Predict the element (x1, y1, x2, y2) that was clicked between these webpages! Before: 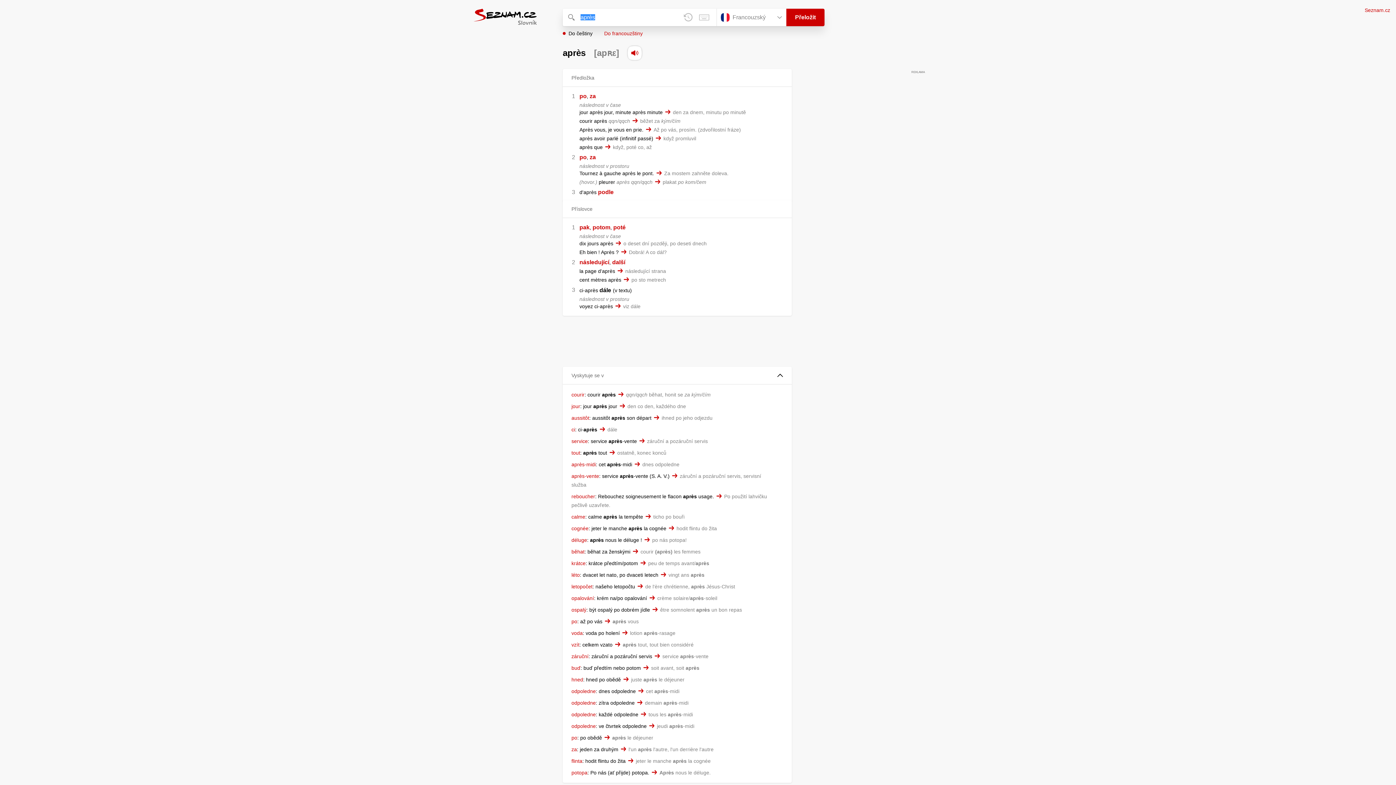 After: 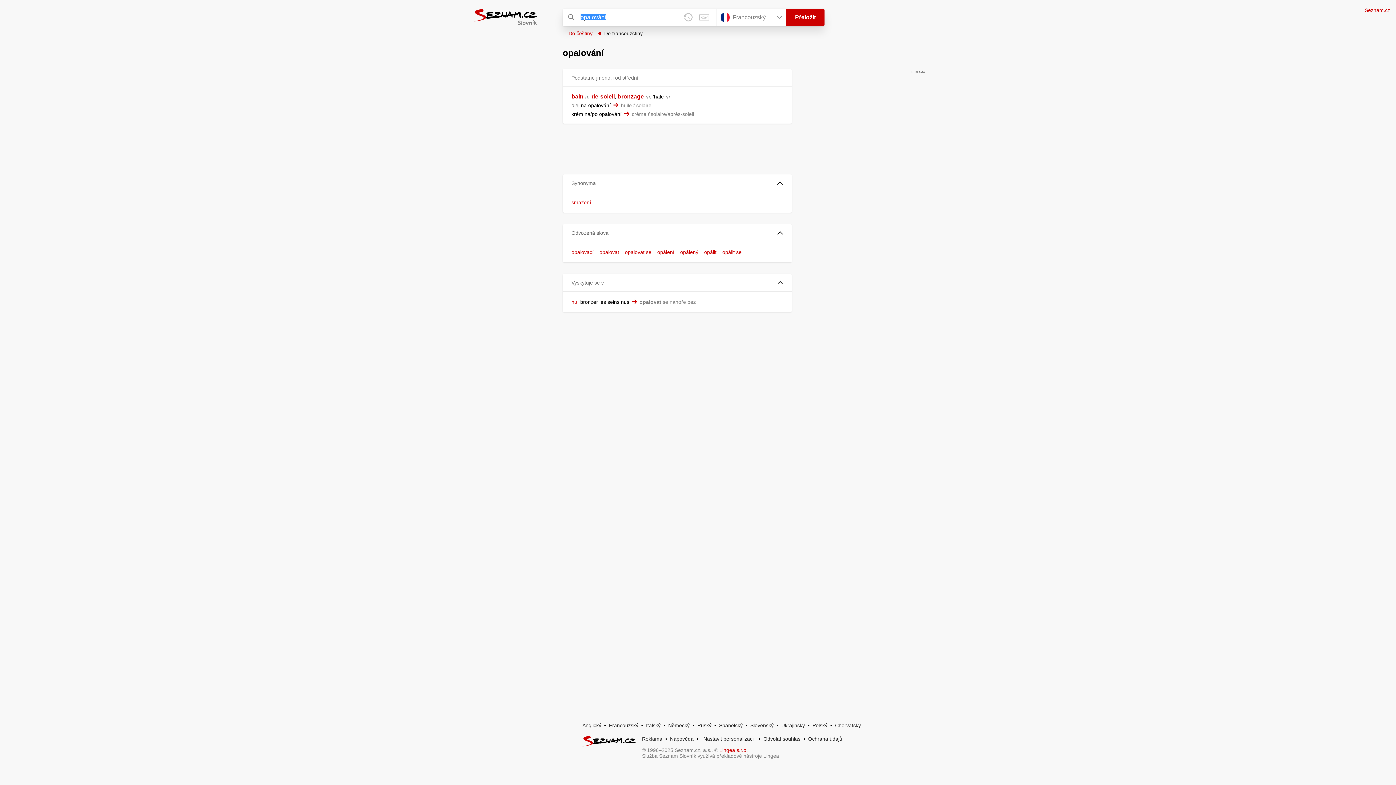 Action: bbox: (571, 595, 594, 601) label: opalování